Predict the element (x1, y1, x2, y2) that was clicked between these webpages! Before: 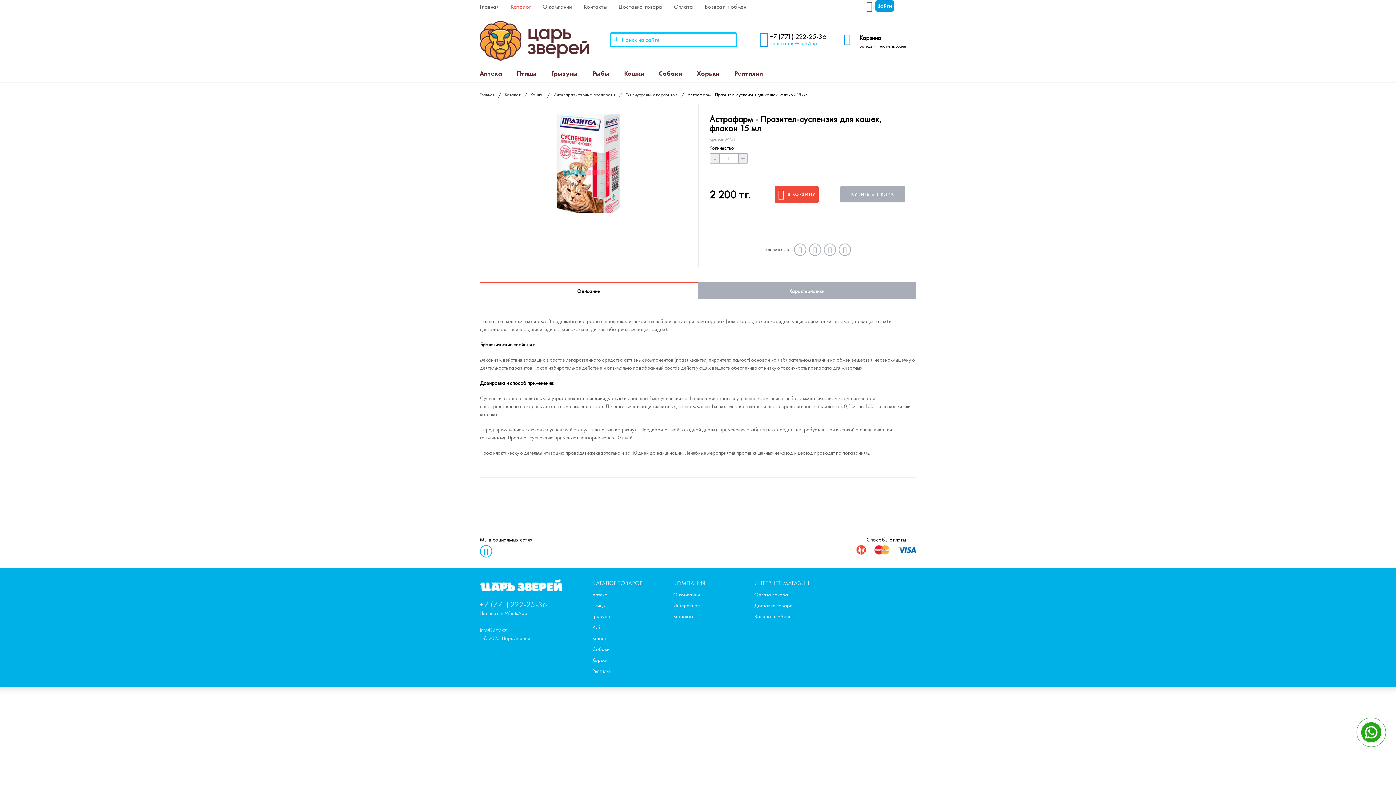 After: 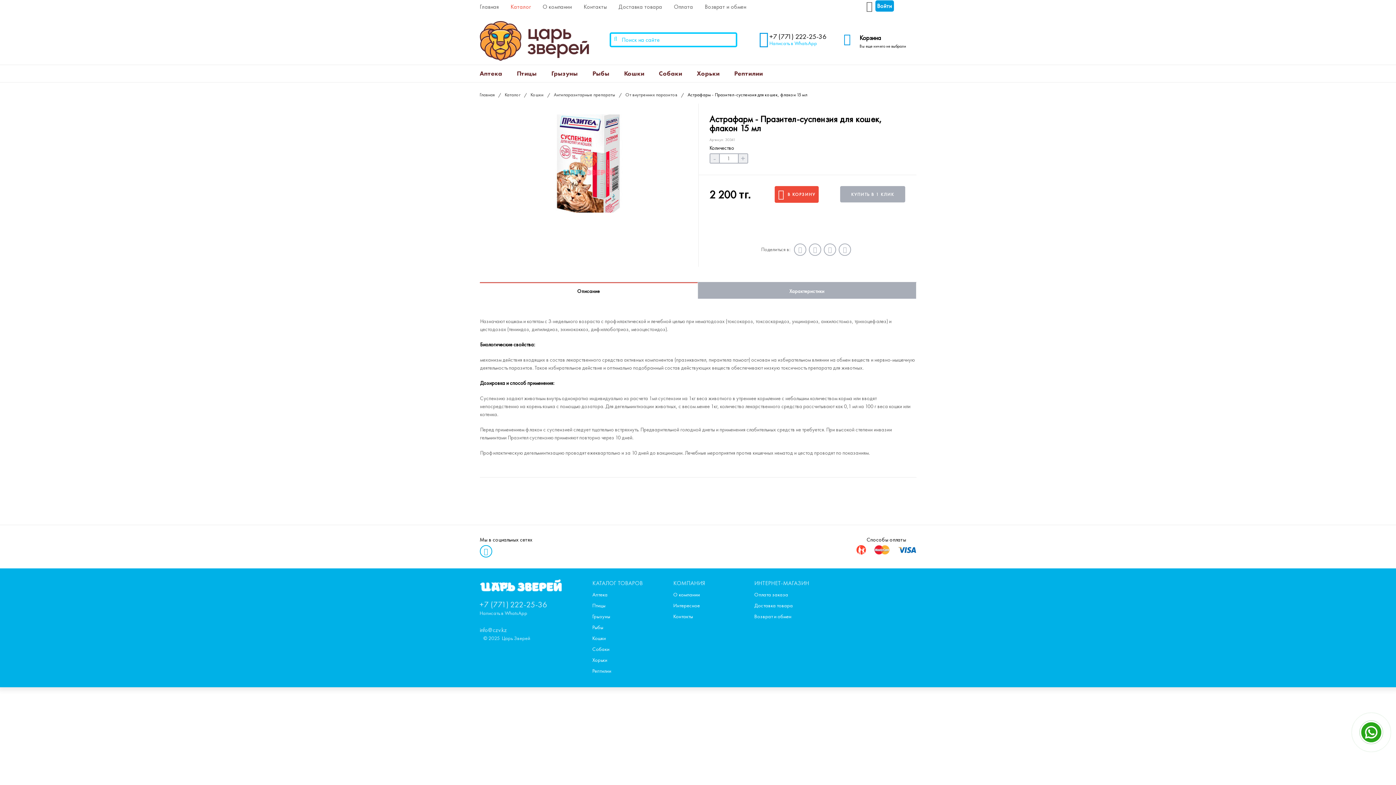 Action: label: +7 (771) 222-25-36 bbox: (769, 32, 826, 41)